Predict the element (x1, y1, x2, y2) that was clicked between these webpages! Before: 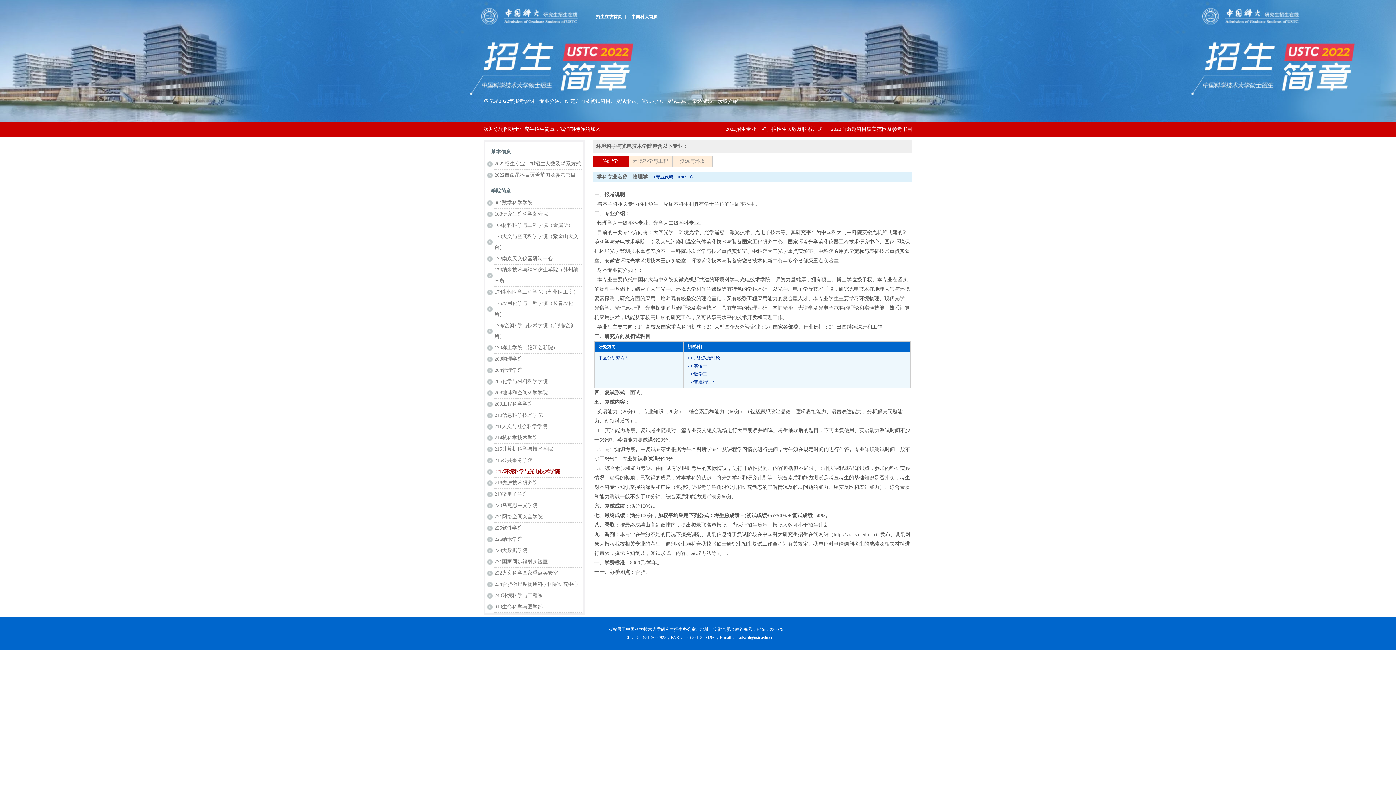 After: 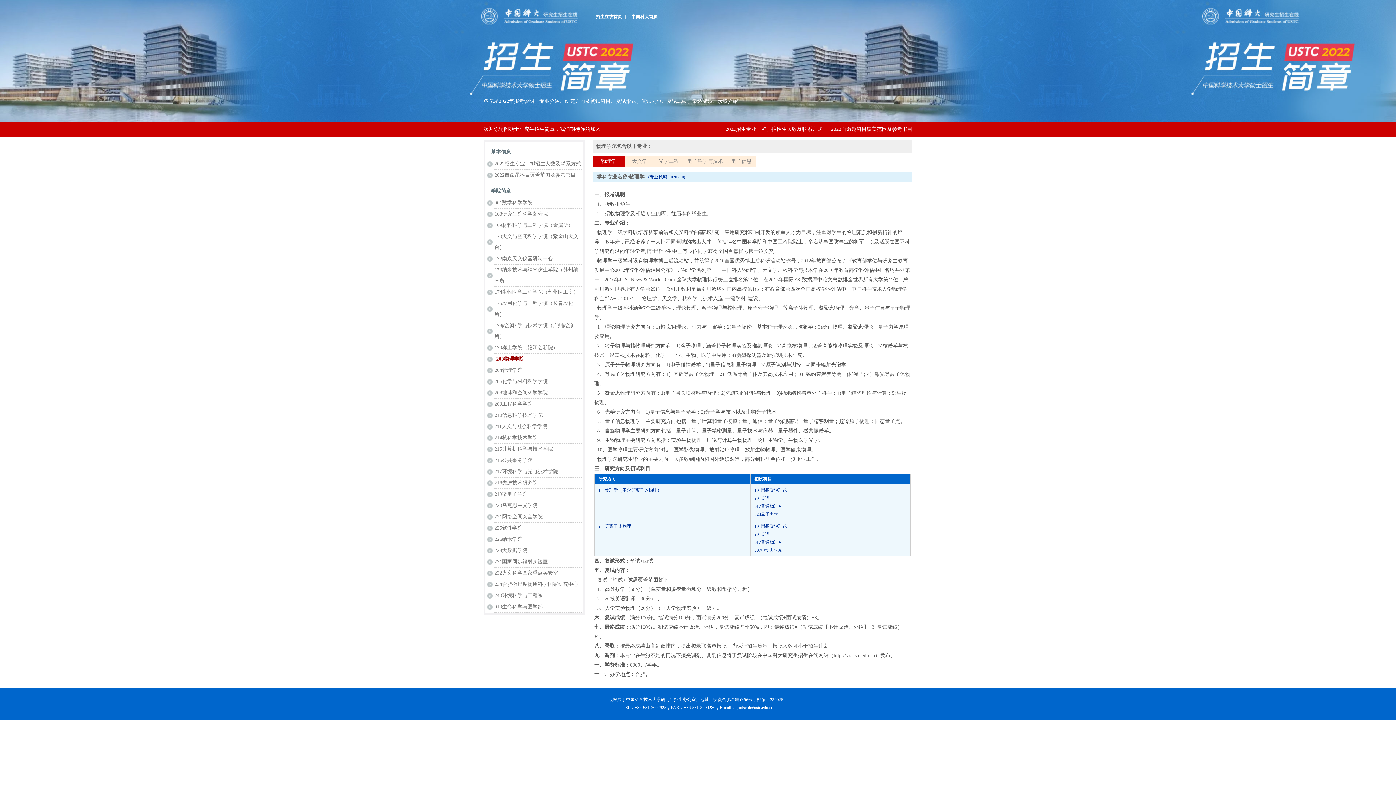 Action: label: 203物理学院 bbox: (494, 356, 522, 361)